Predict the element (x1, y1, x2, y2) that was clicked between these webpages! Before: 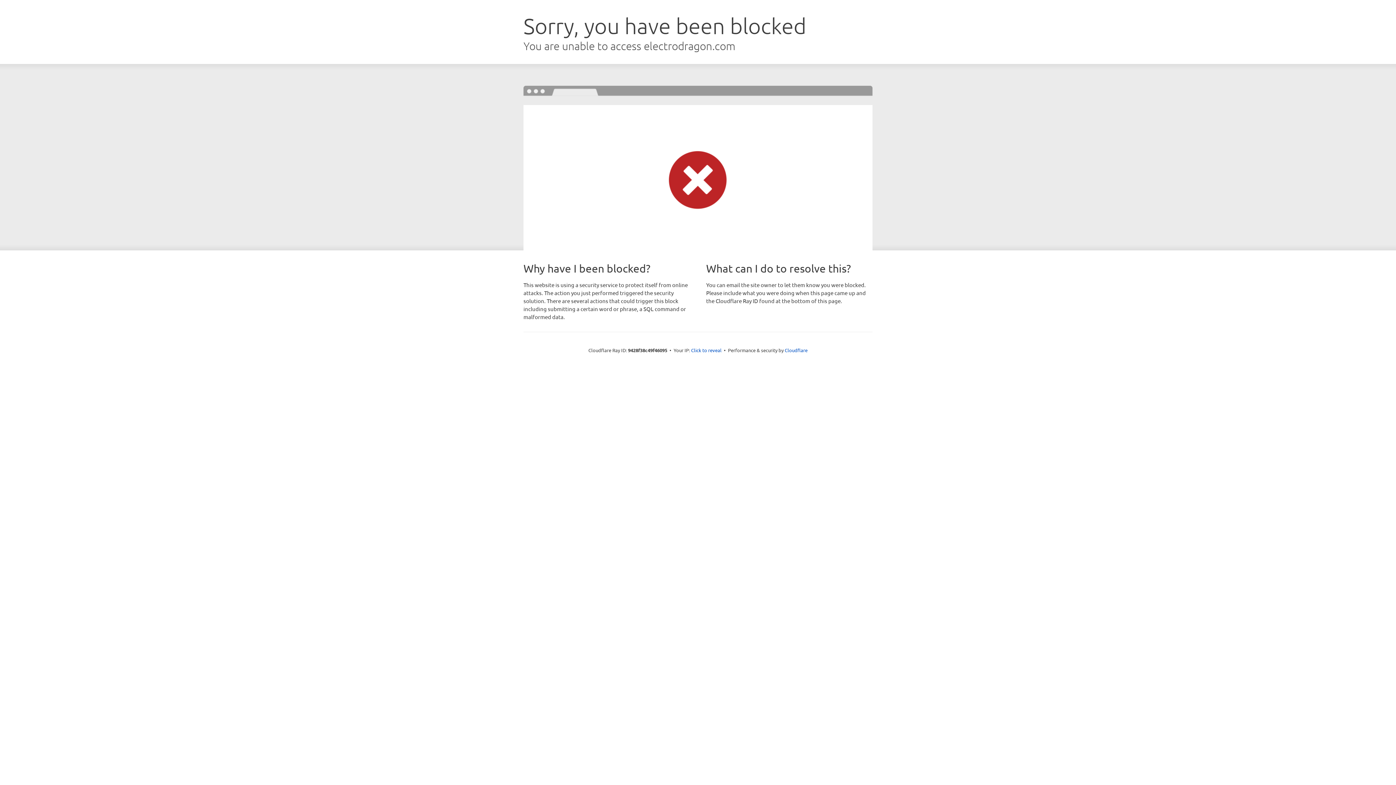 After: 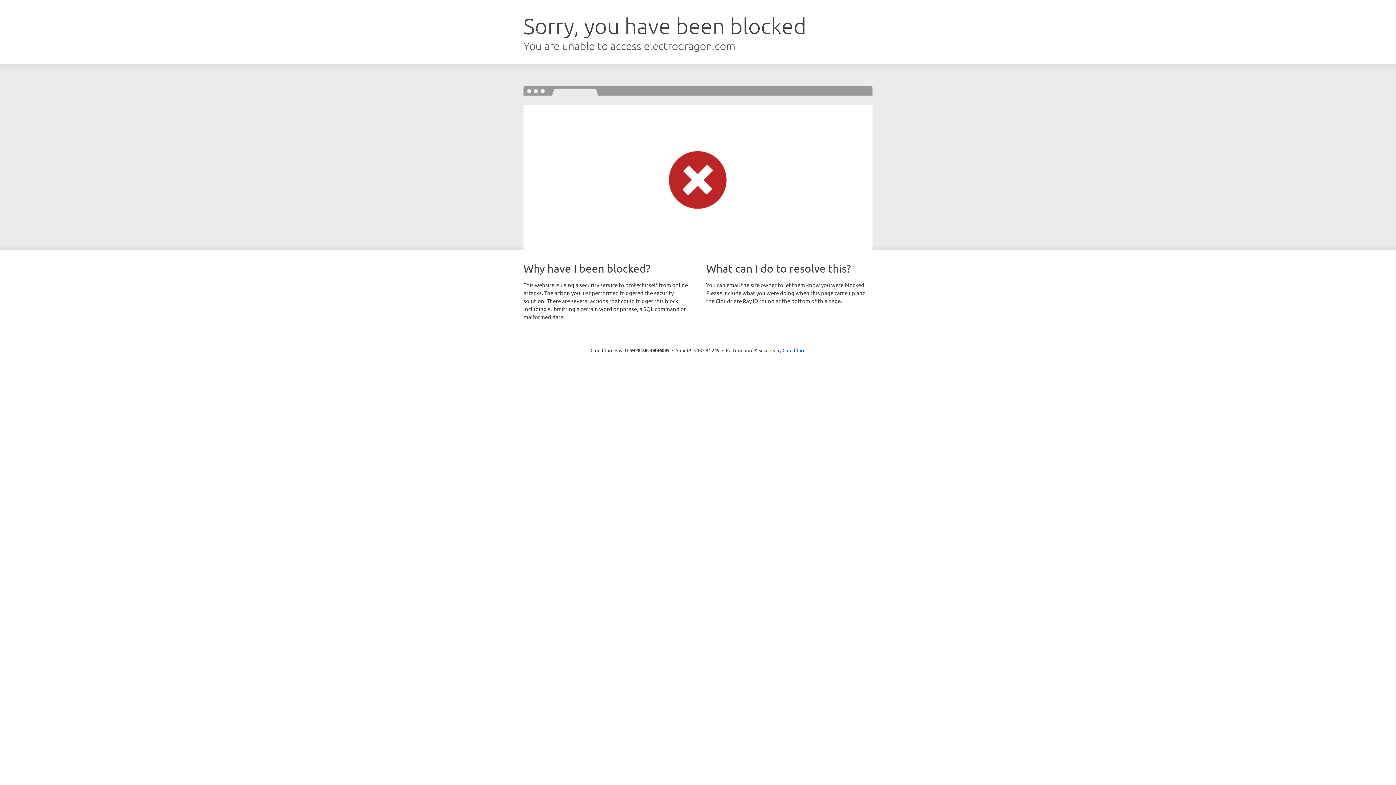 Action: bbox: (691, 346, 721, 353) label: Click to reveal